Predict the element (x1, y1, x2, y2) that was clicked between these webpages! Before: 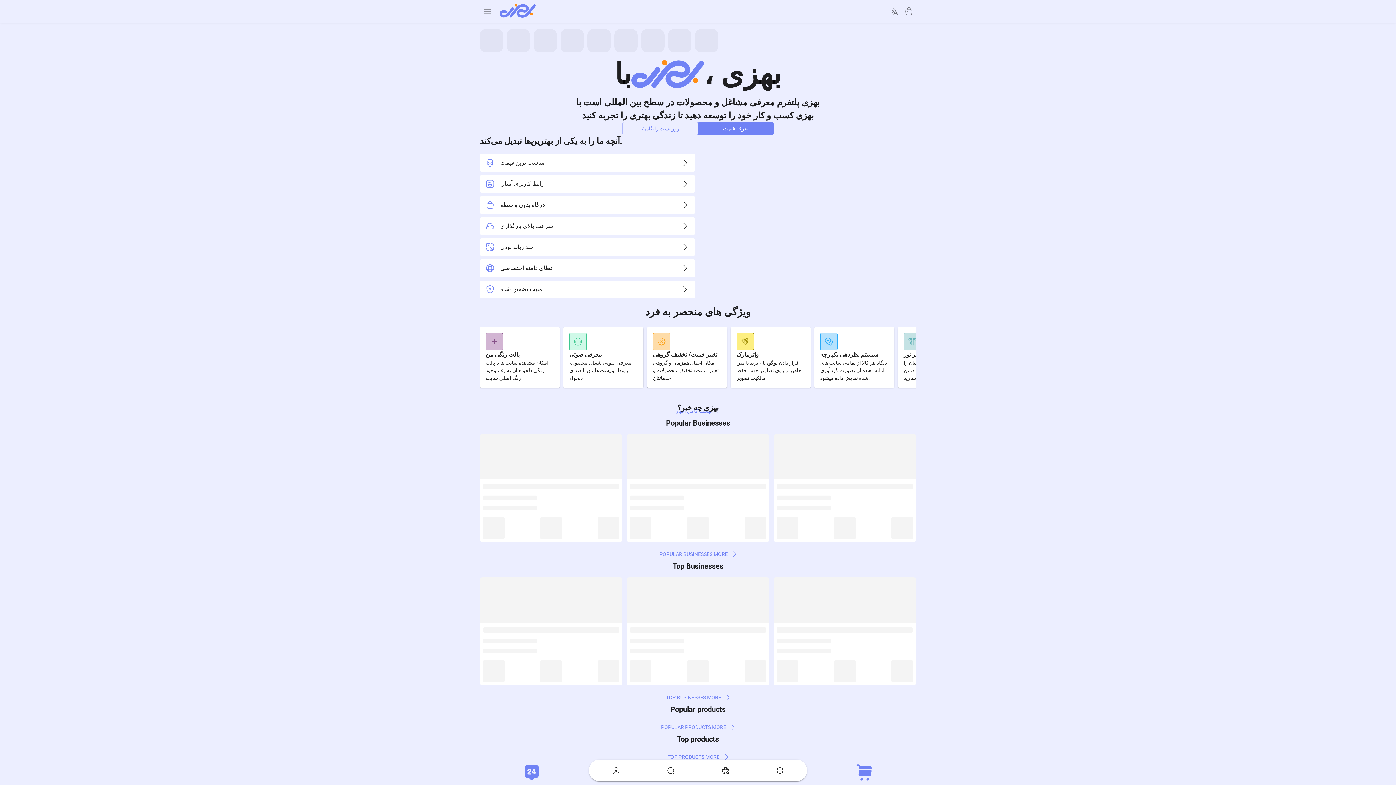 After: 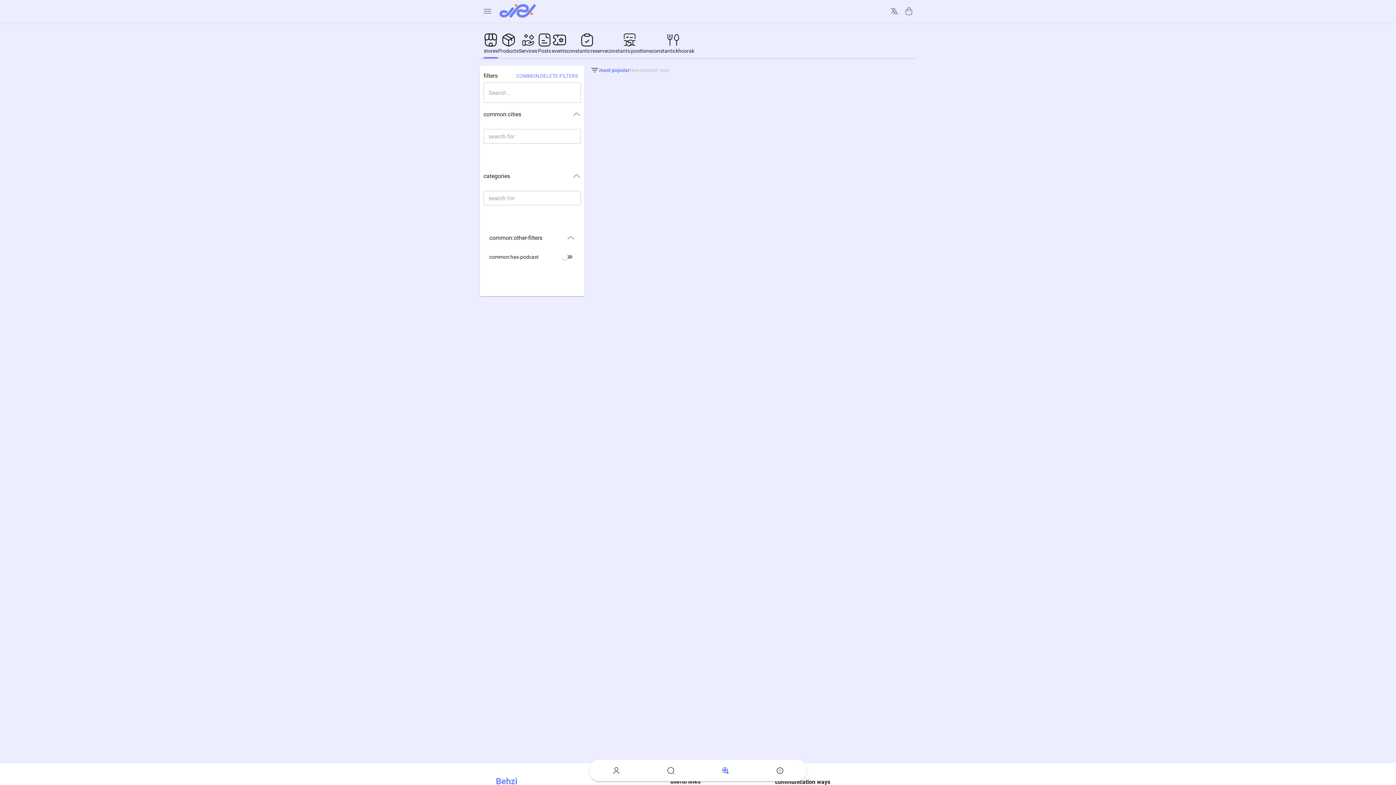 Action: bbox: (656, 548, 739, 561) label: POPULAR BUSINESSES MORE